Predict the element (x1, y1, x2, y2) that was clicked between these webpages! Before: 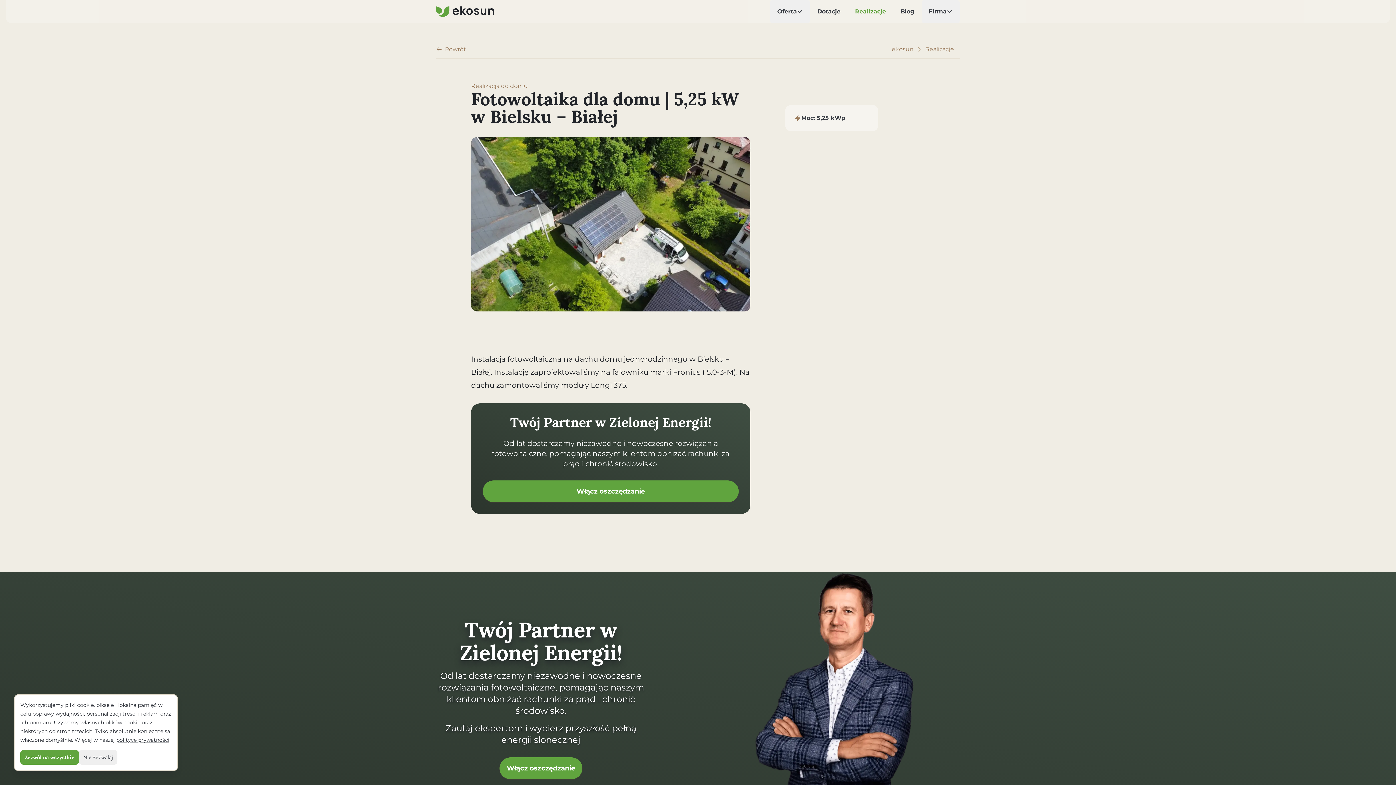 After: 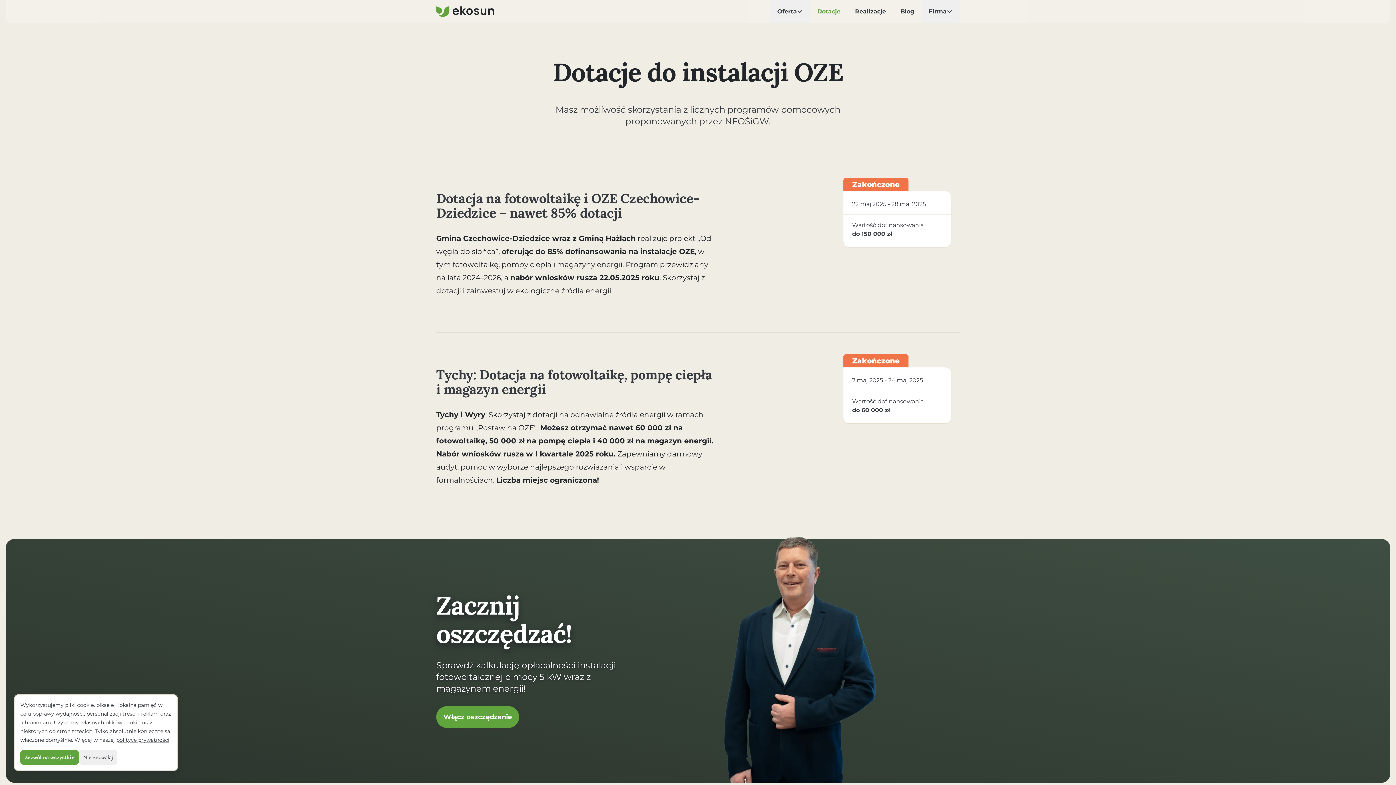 Action: bbox: (810, 0, 848, 23) label: Dotacje